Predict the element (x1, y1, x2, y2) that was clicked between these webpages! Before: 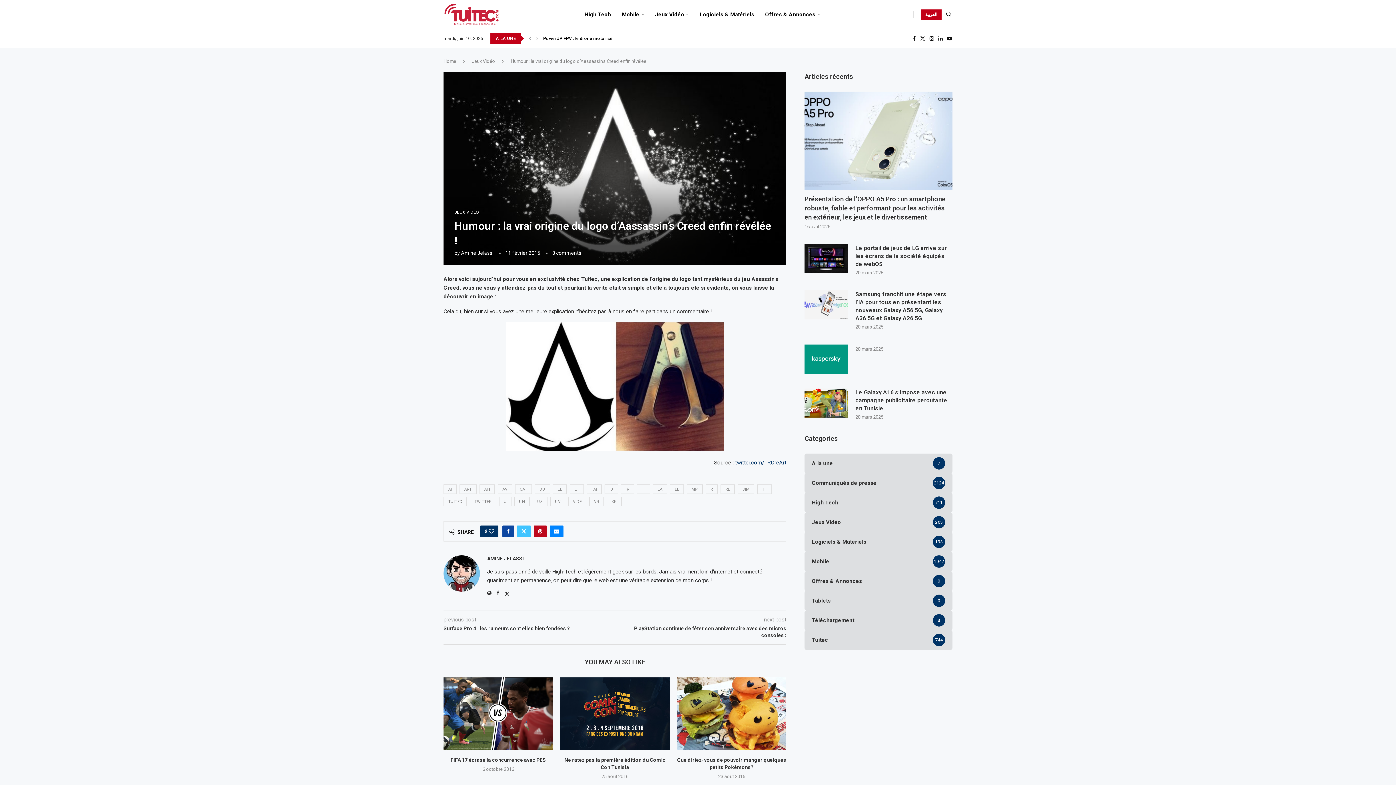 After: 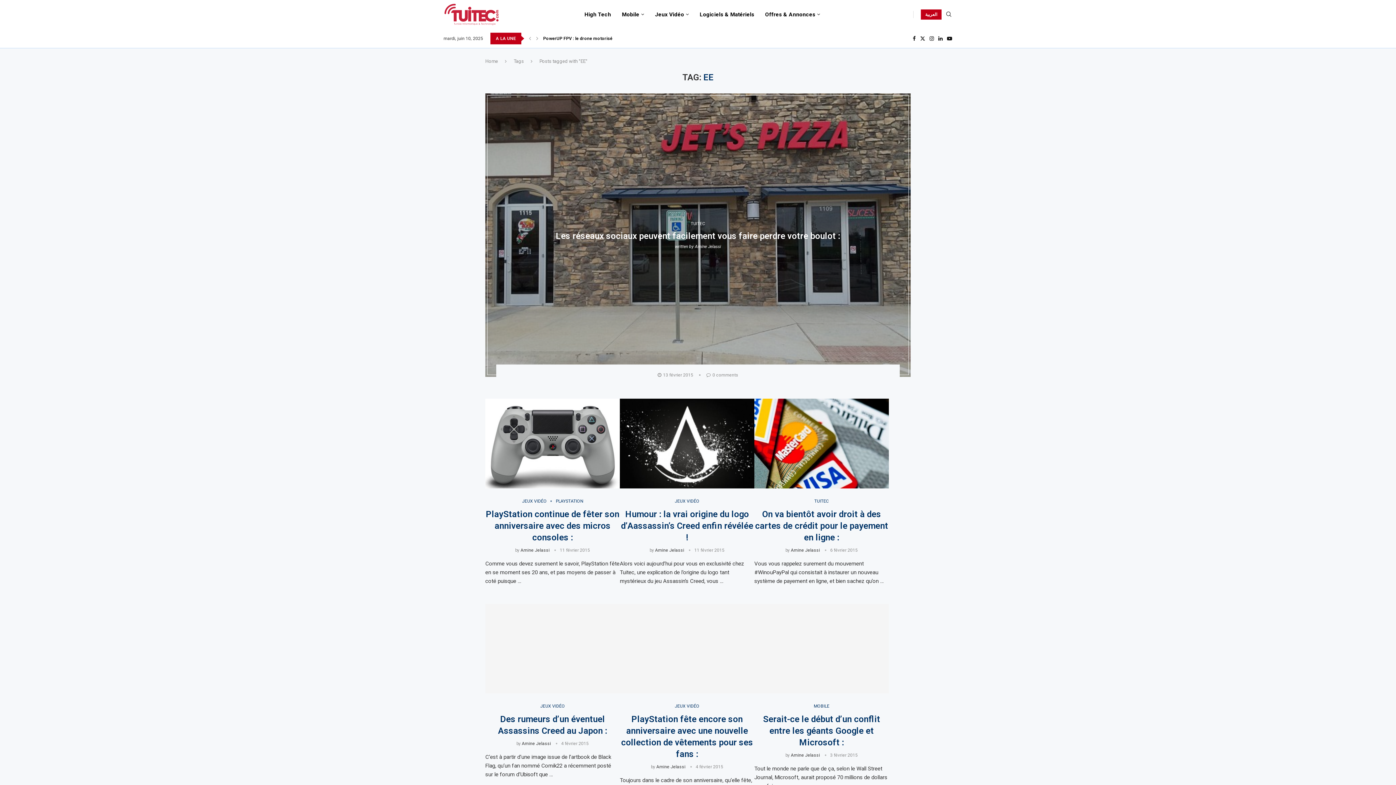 Action: bbox: (553, 484, 566, 494) label: EE